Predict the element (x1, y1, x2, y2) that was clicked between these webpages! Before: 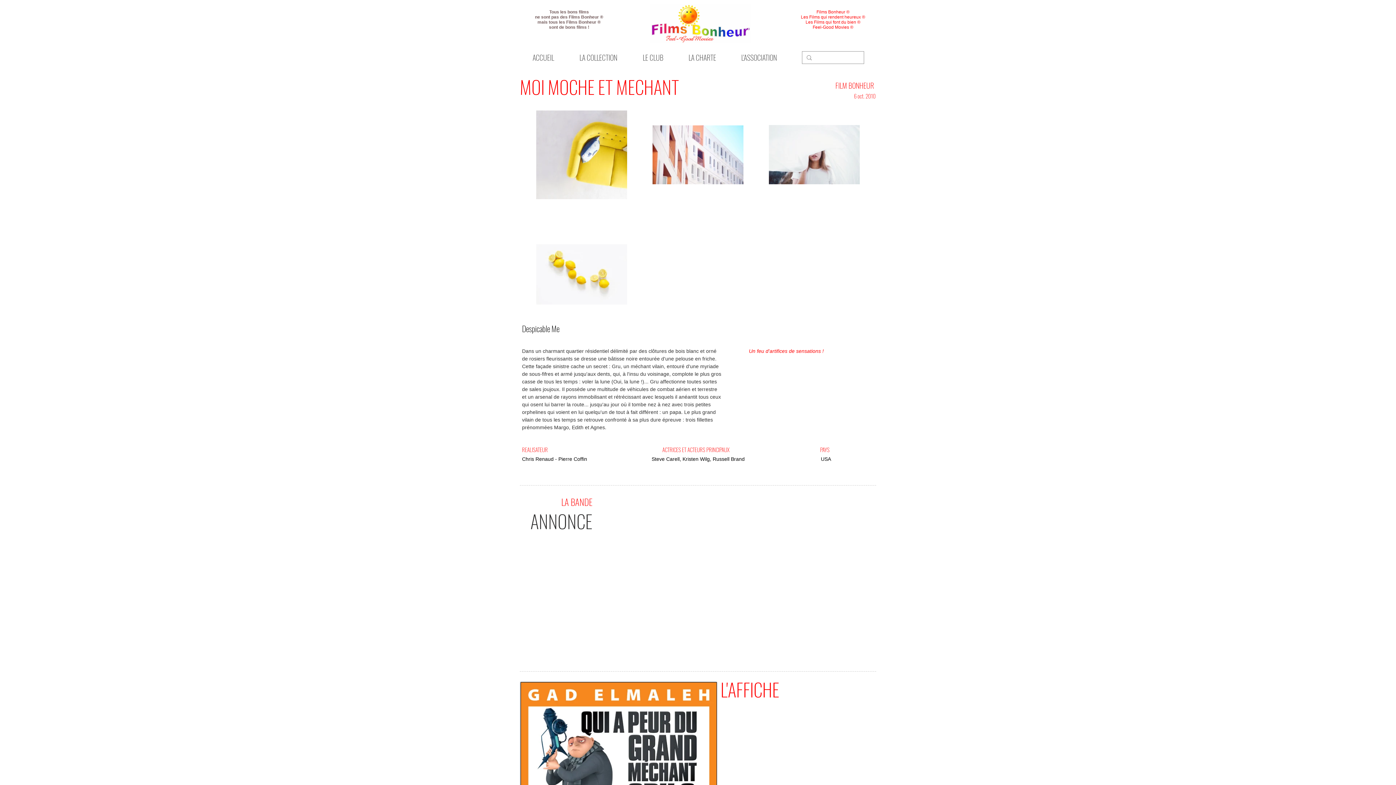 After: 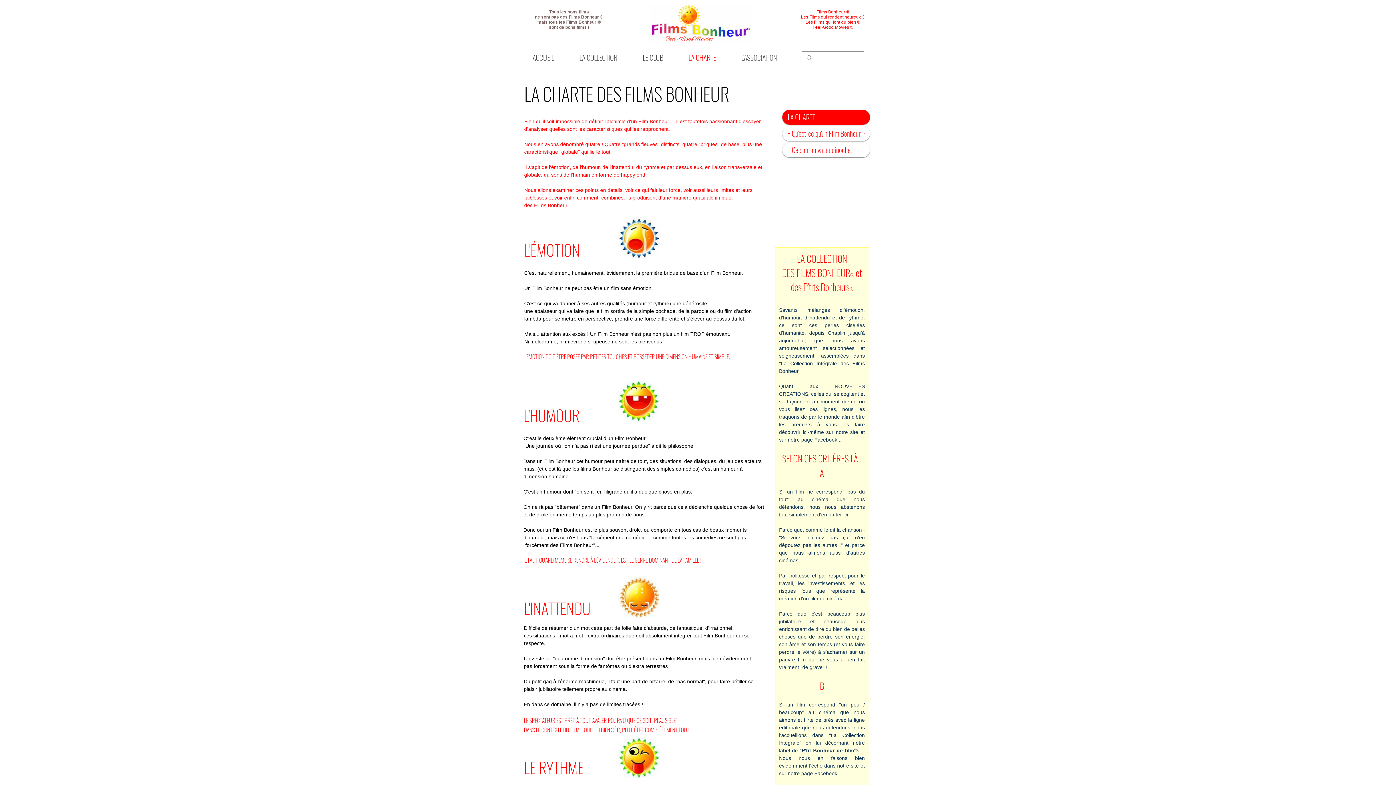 Action: label: LA CHARTE bbox: (683, 51, 736, 64)